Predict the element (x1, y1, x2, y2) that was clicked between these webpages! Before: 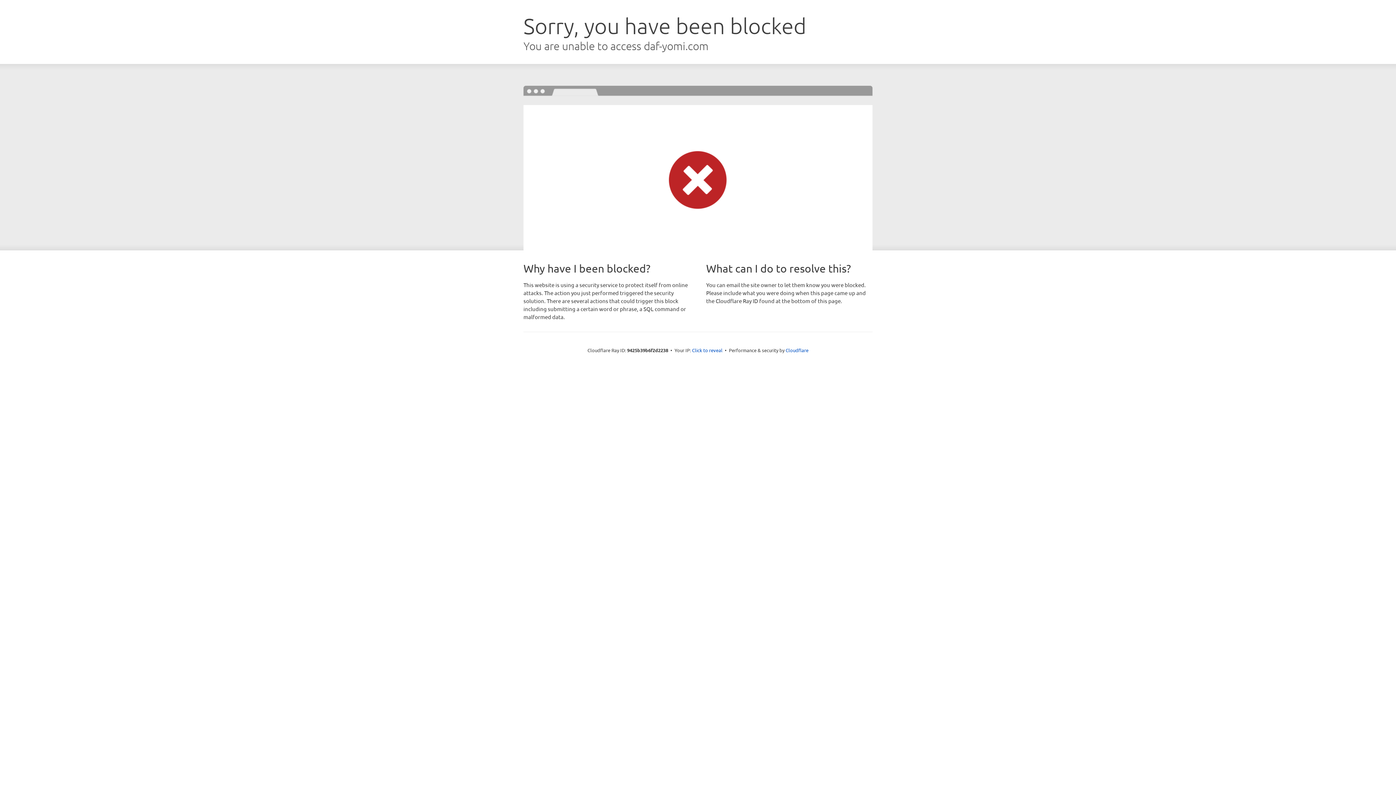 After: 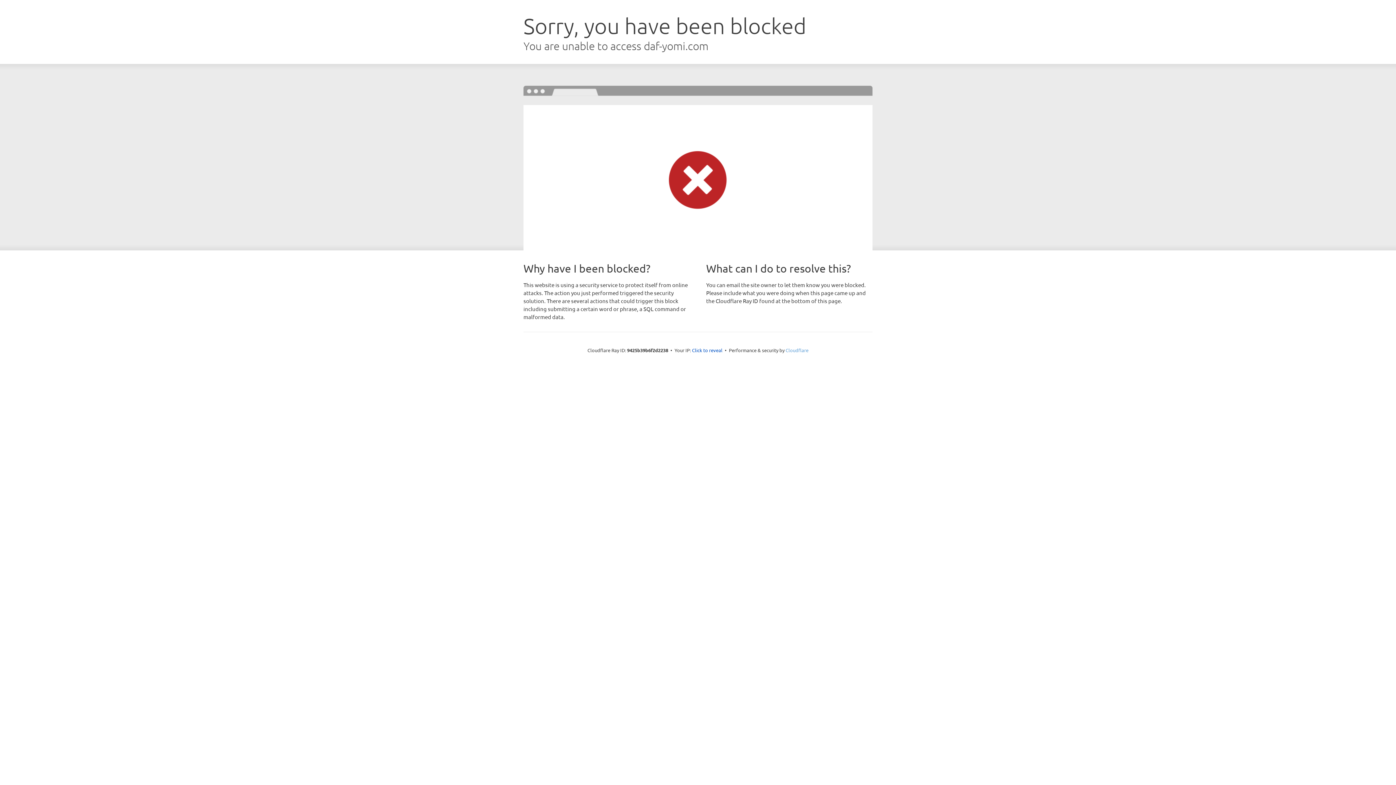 Action: label: Cloudflare bbox: (785, 347, 808, 353)